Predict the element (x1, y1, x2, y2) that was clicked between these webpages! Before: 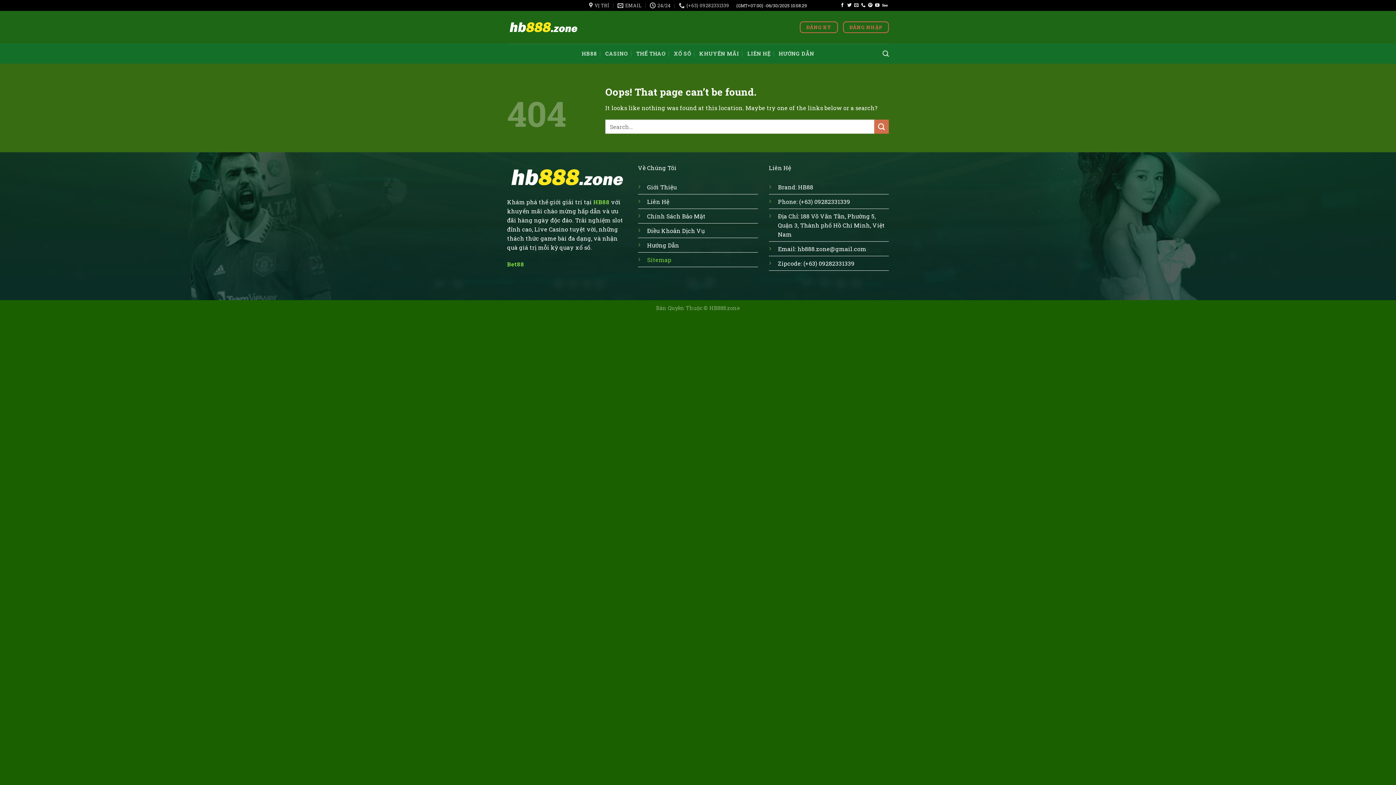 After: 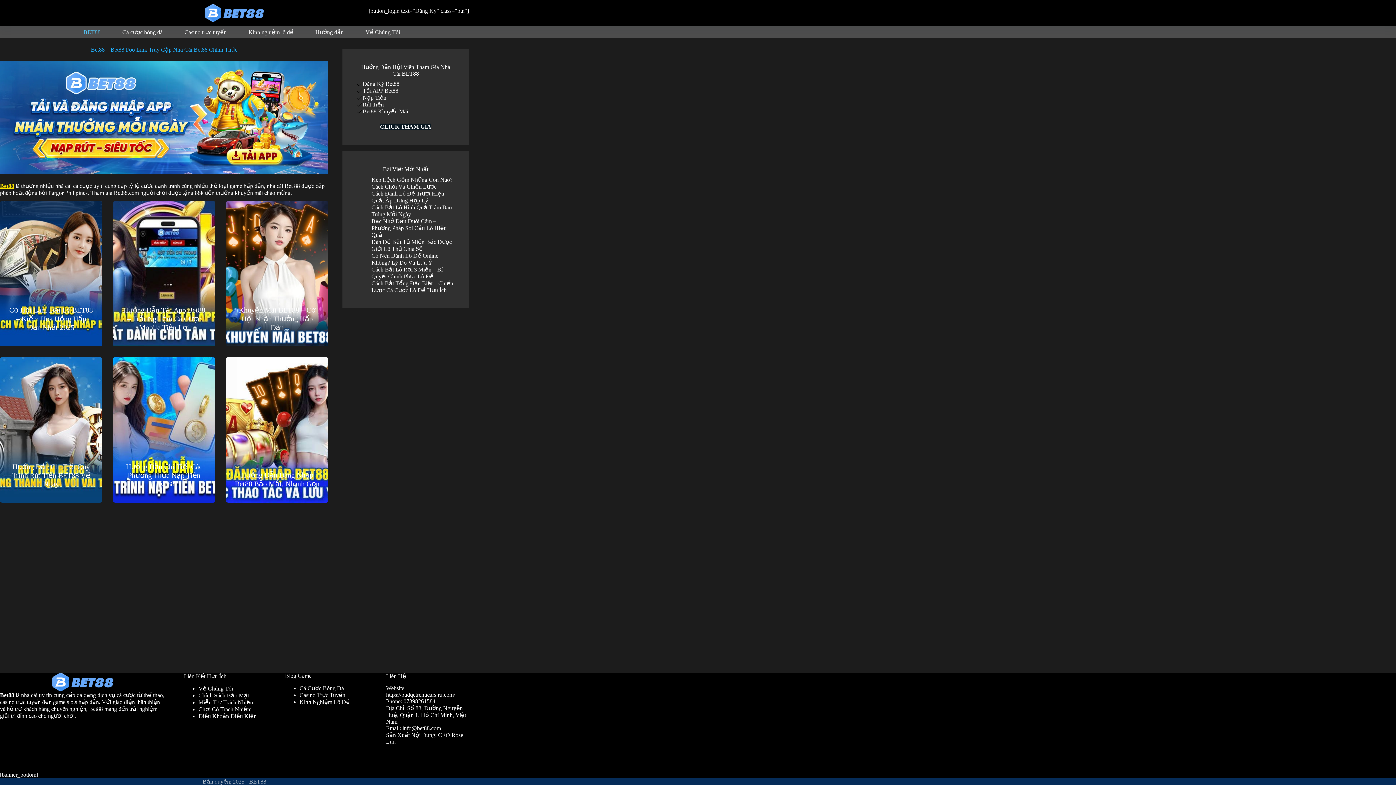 Action: bbox: (507, 260, 524, 268) label: Bet88